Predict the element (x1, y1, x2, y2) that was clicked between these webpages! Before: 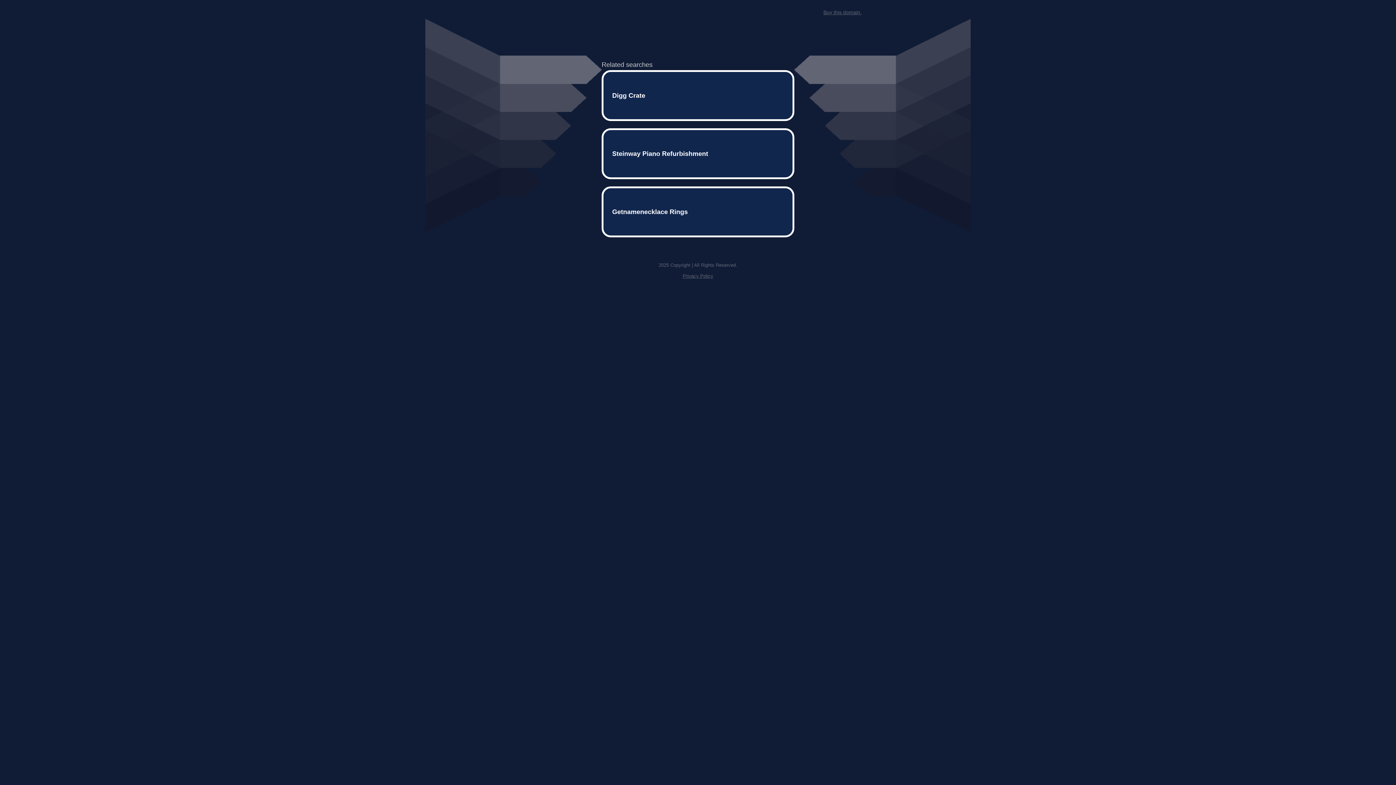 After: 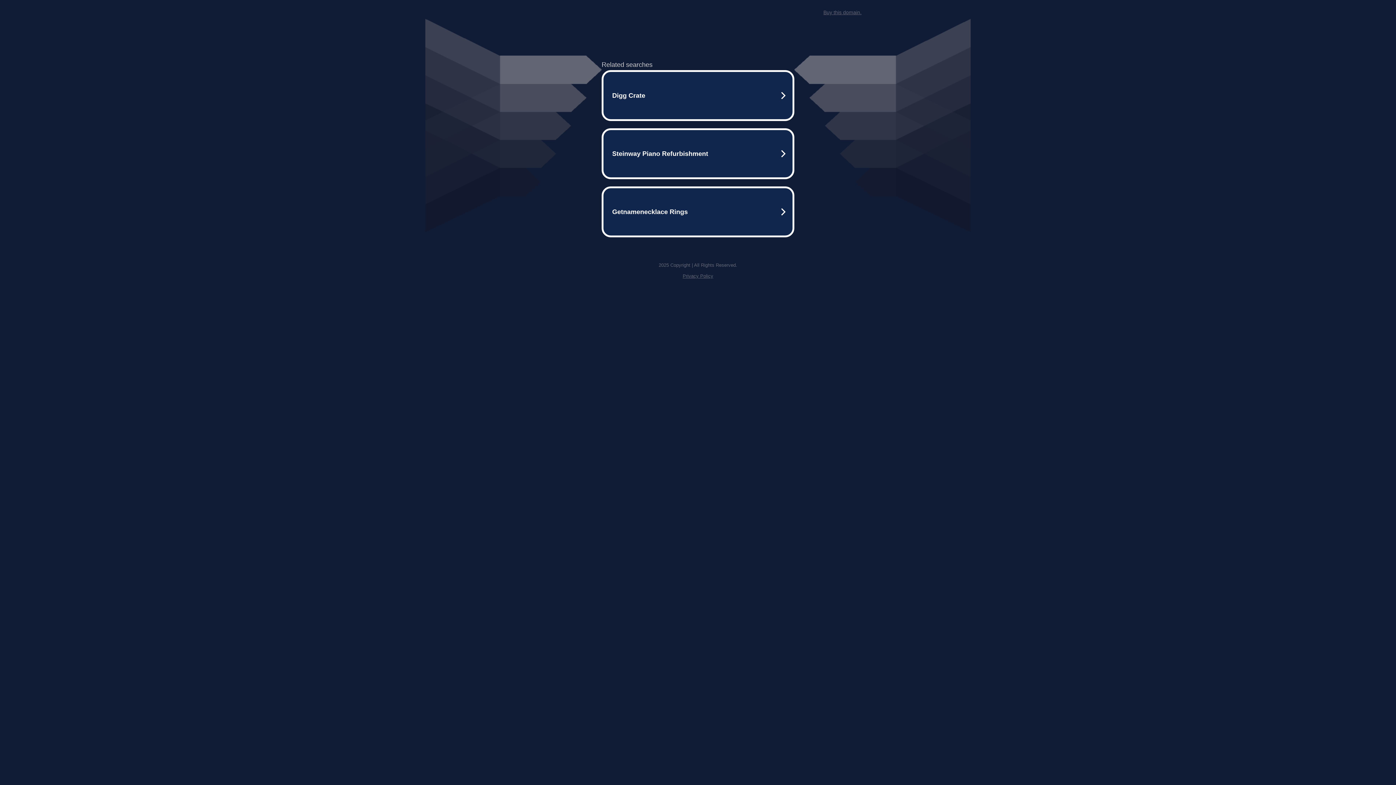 Action: label: Buy this domain. bbox: (823, 9, 861, 15)